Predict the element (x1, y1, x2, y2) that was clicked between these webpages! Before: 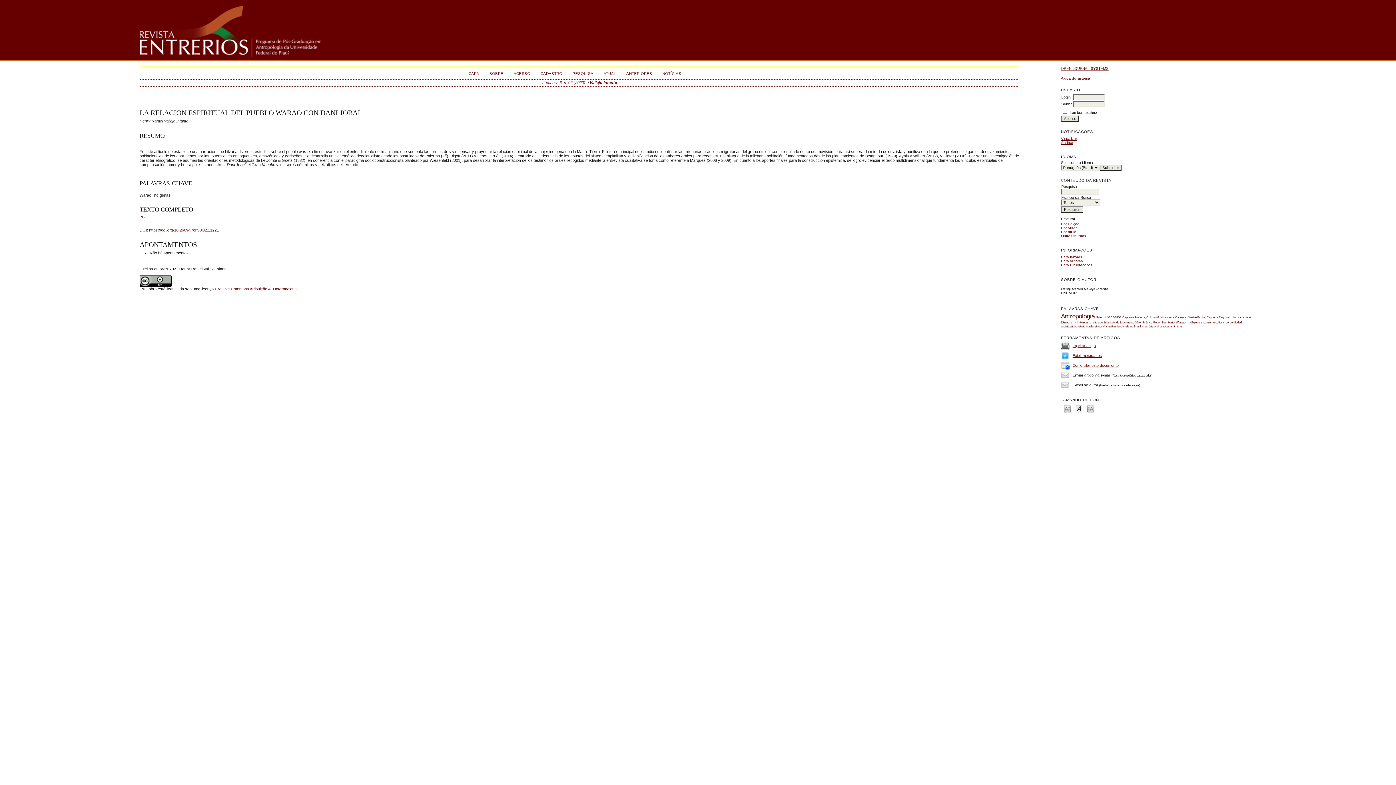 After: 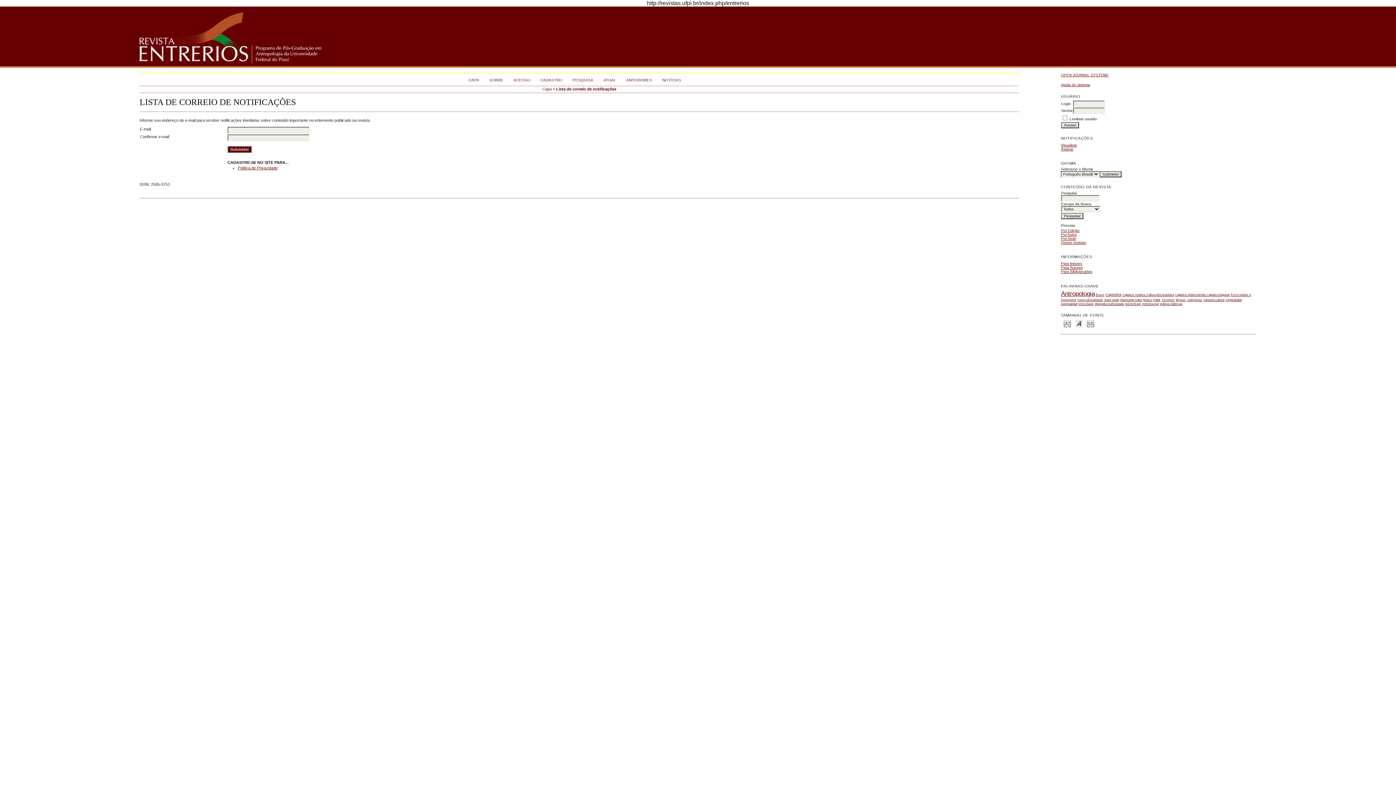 Action: label: Assinar bbox: (1061, 140, 1073, 144)